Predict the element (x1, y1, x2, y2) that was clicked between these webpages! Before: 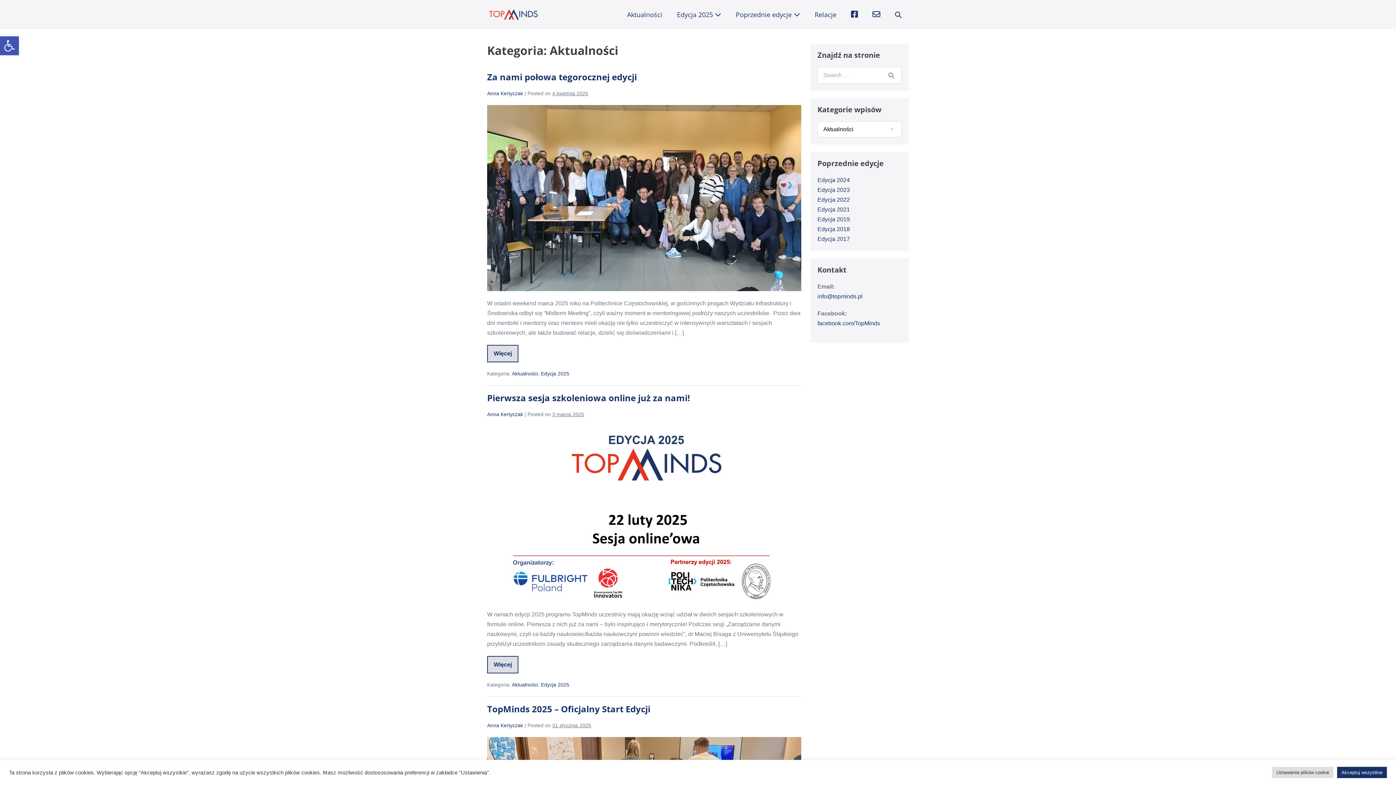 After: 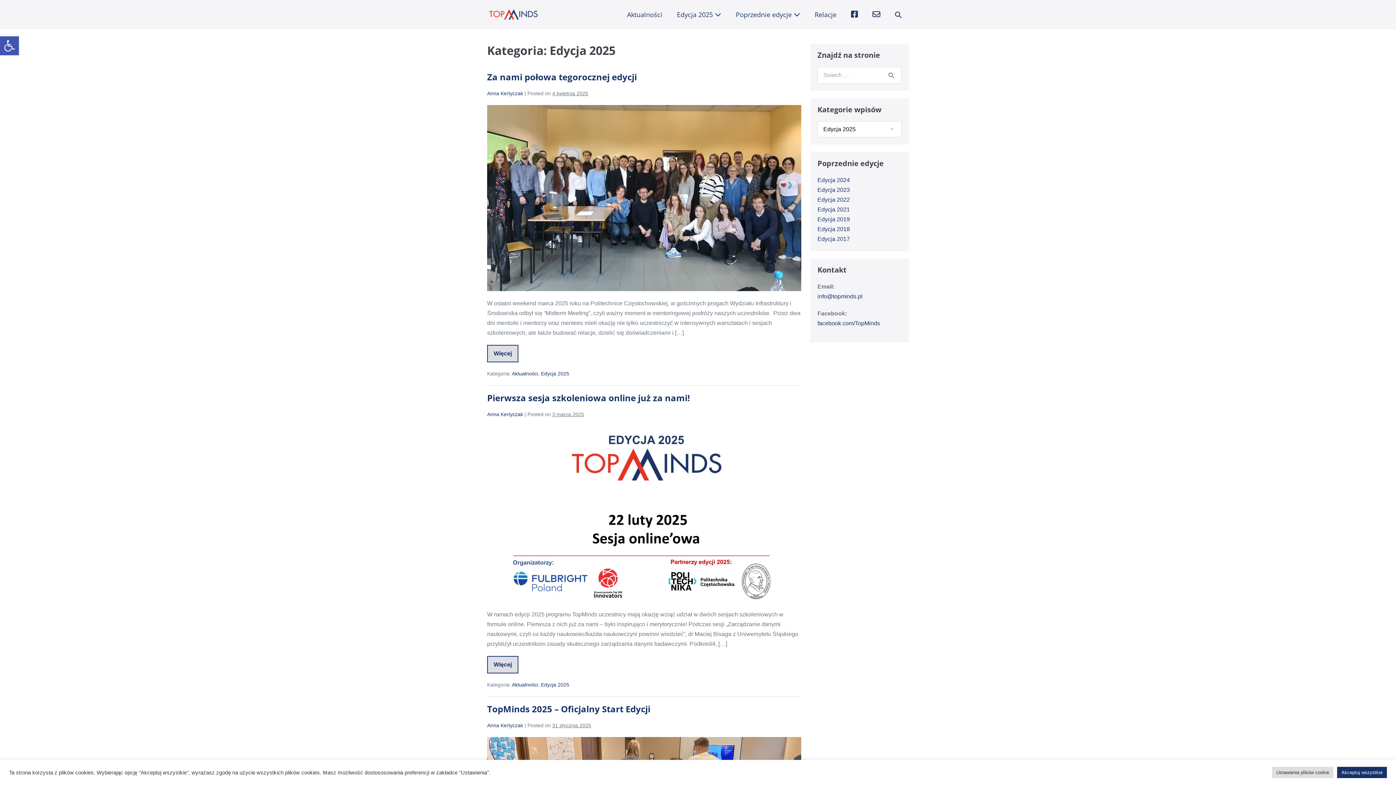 Action: label: Edycja 2025 bbox: (541, 370, 569, 376)